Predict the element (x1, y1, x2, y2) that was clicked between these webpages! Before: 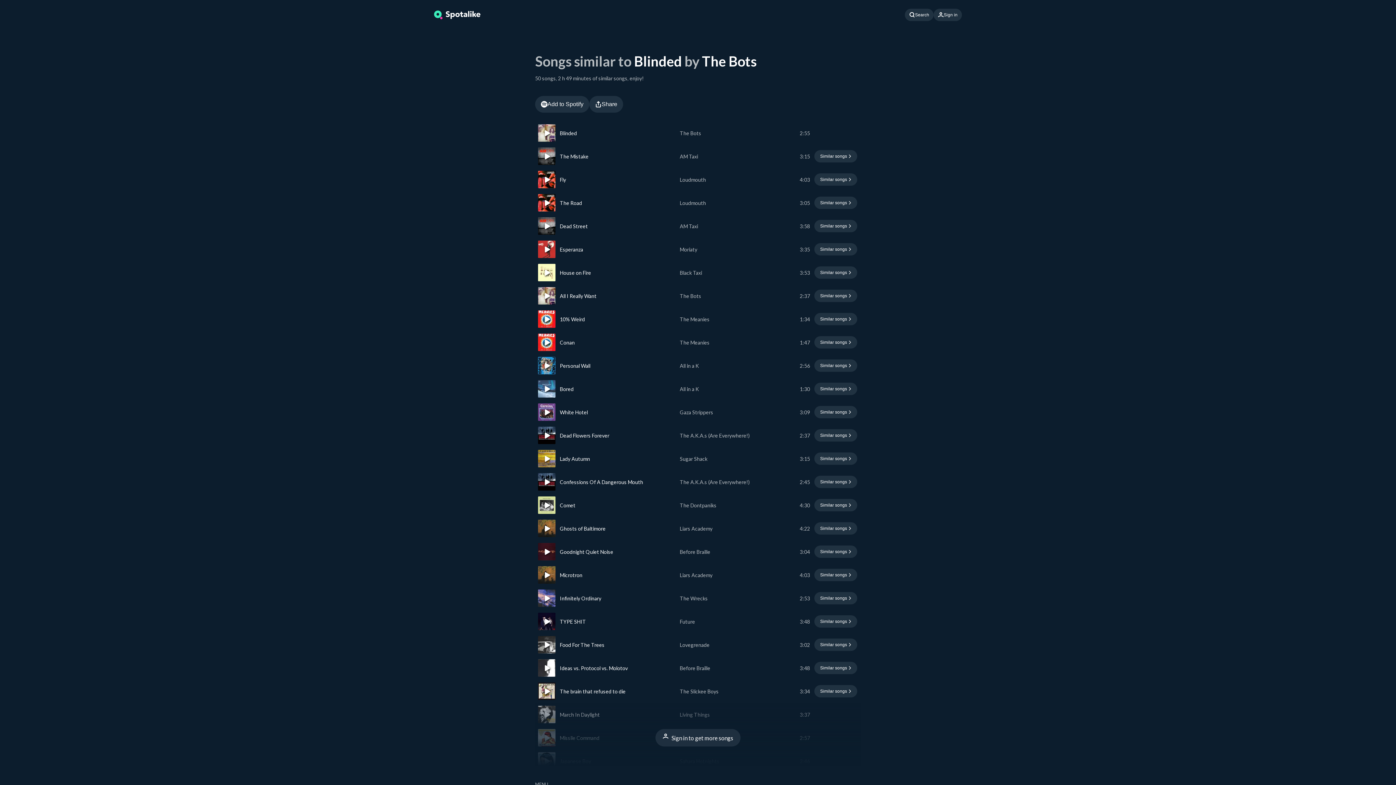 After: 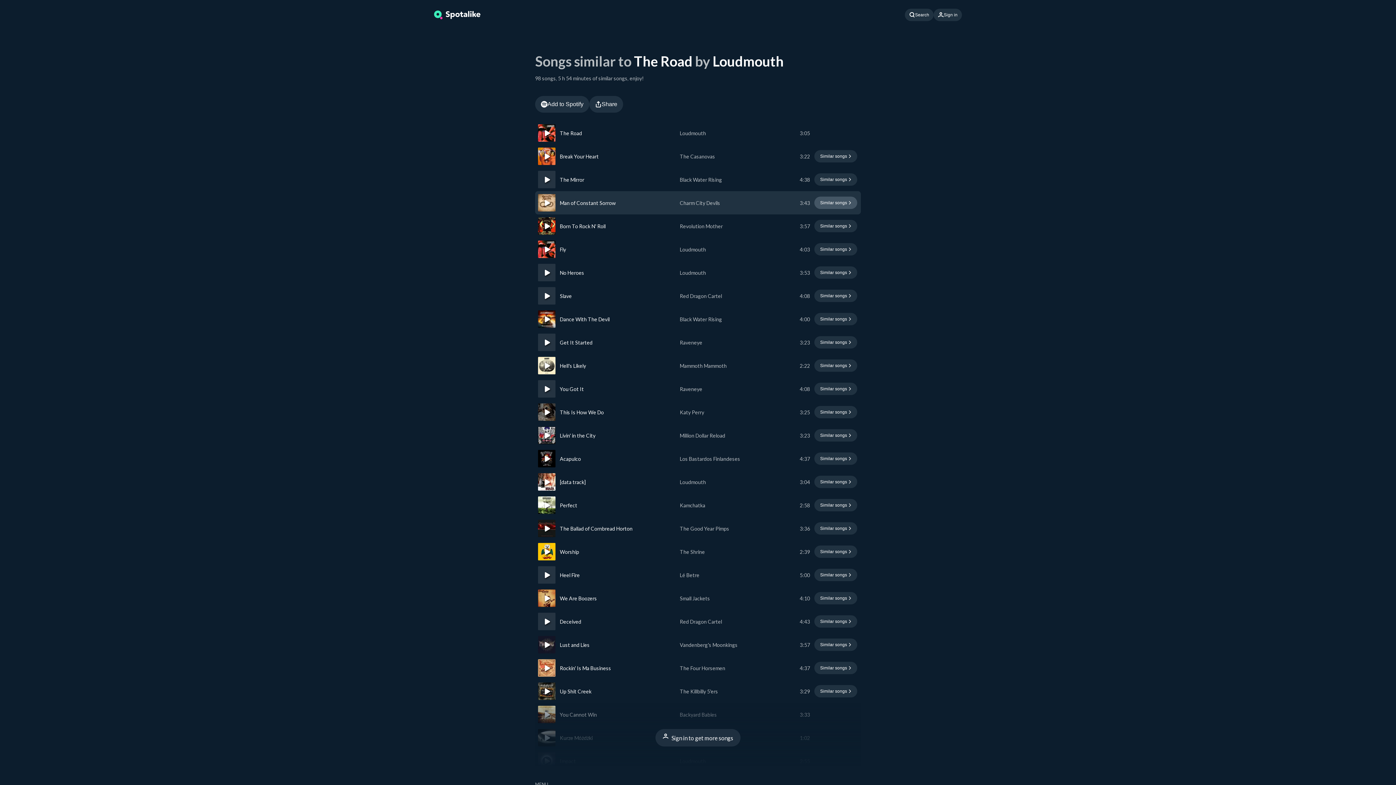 Action: label: Find similar songs to The Road bbox: (814, 196, 857, 209)